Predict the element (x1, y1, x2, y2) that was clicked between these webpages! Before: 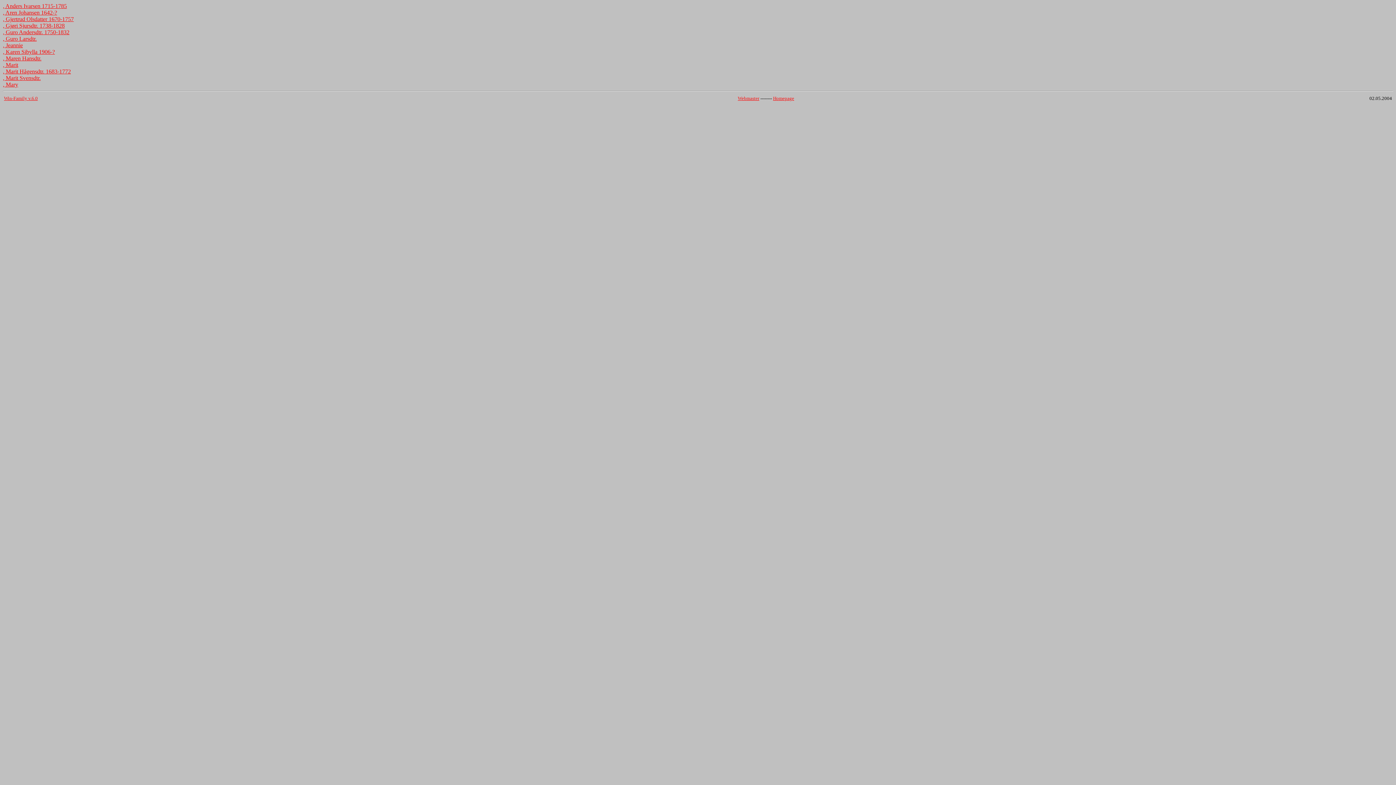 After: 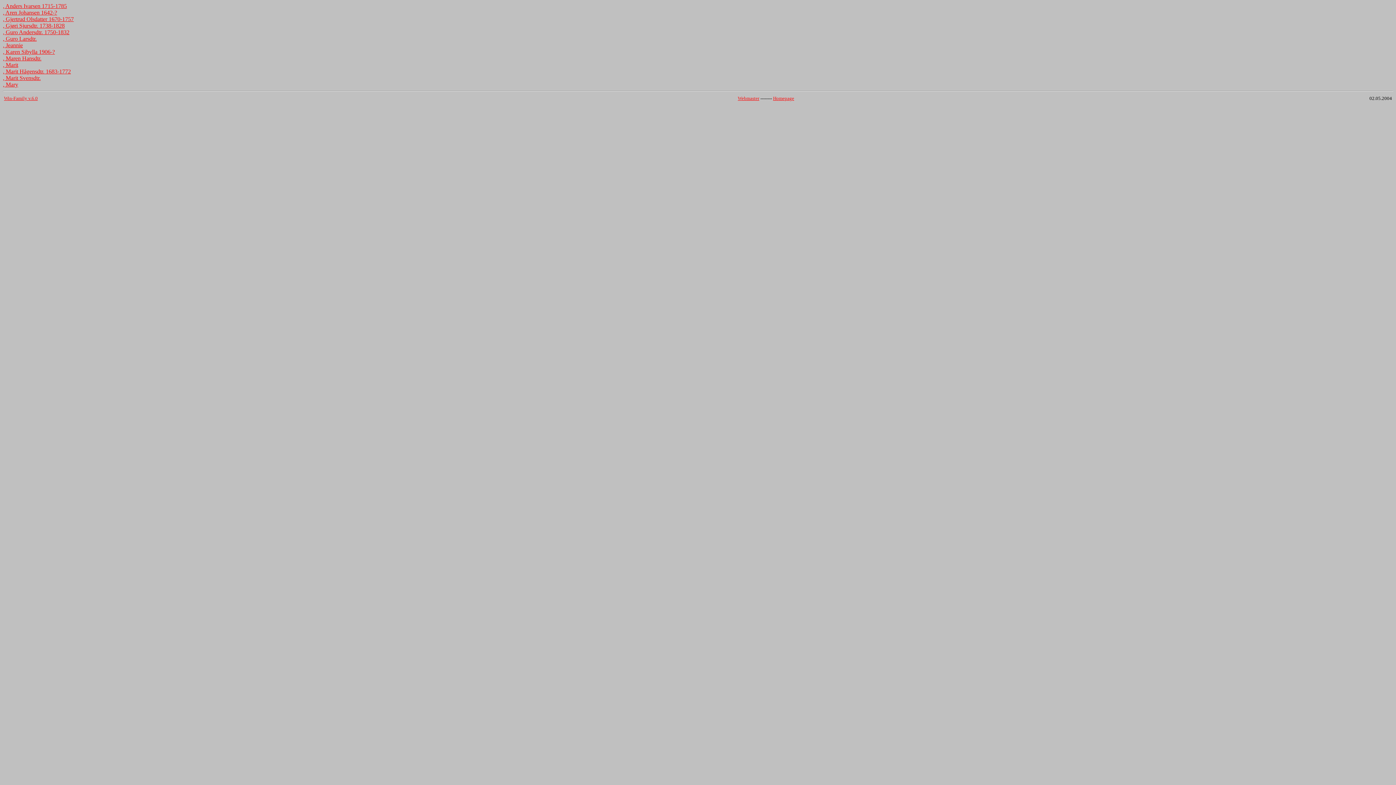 Action: bbox: (2, 9, 57, 15) label: , Aren Johansen 1642-?